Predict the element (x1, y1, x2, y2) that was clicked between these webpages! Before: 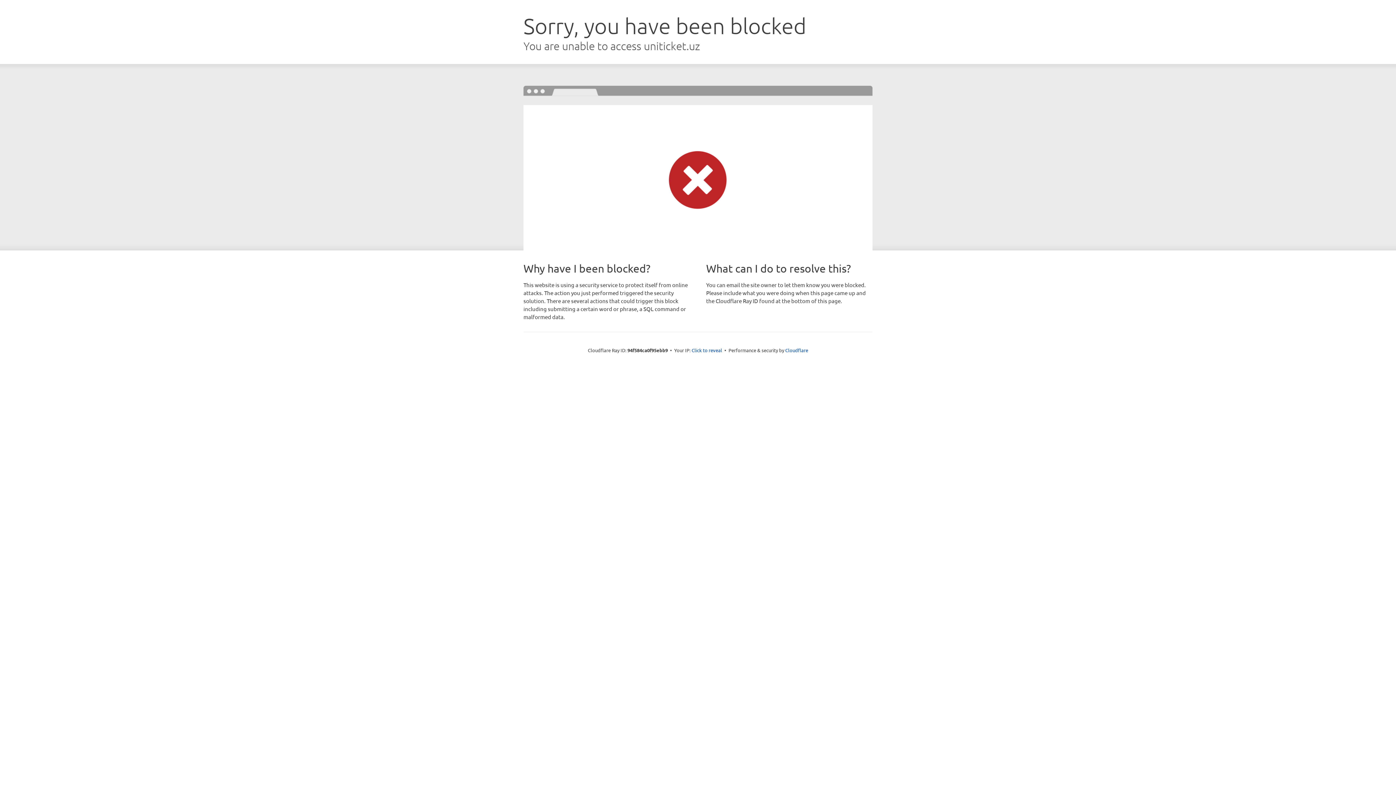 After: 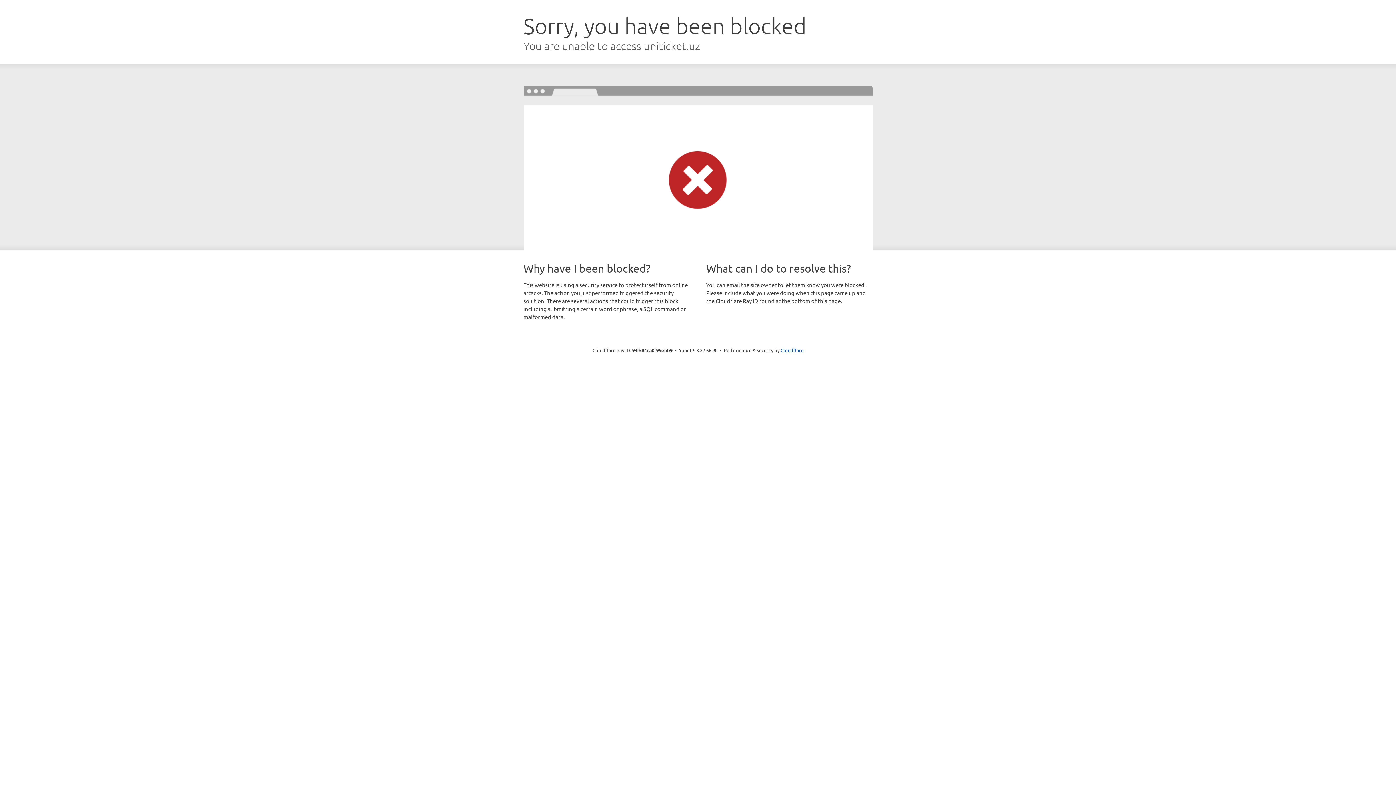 Action: label: Click to reveal bbox: (691, 346, 722, 353)